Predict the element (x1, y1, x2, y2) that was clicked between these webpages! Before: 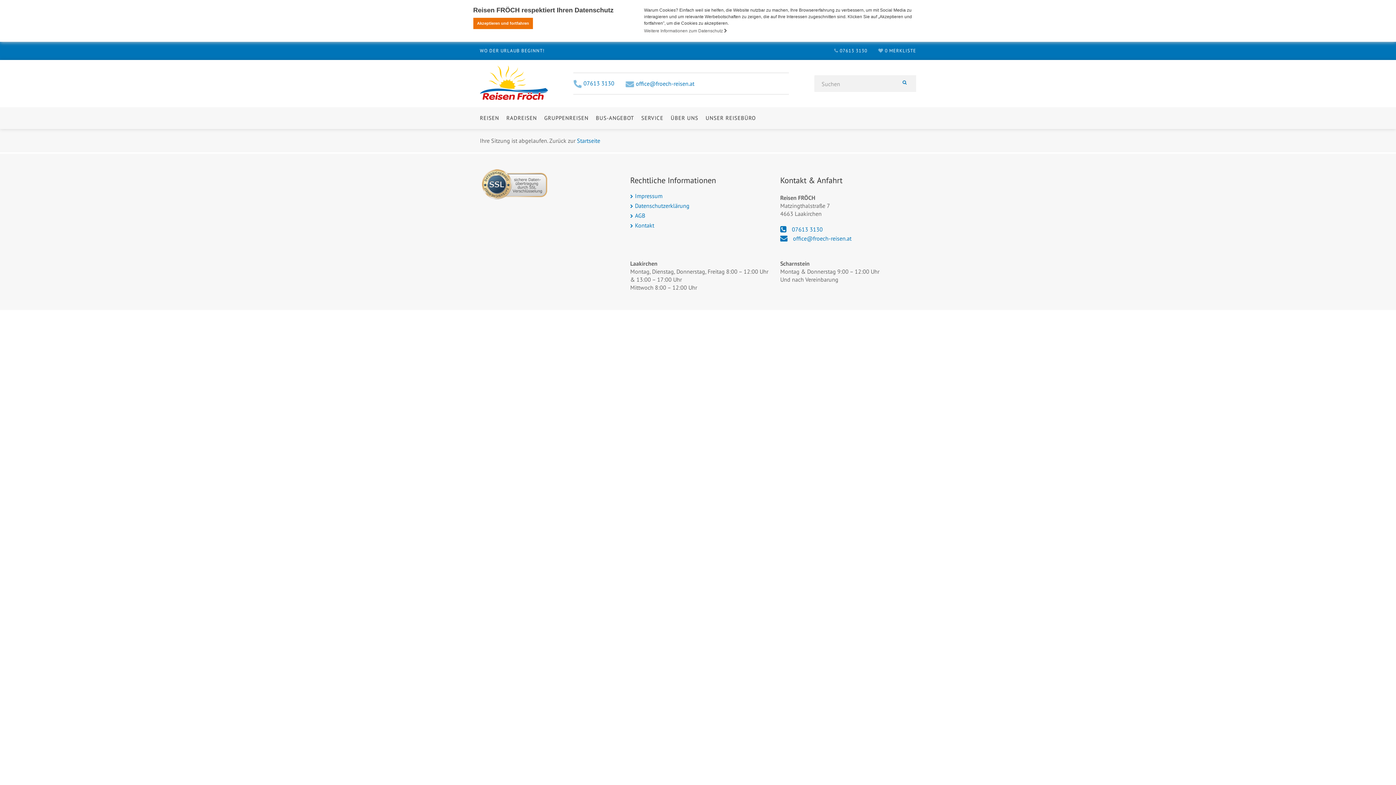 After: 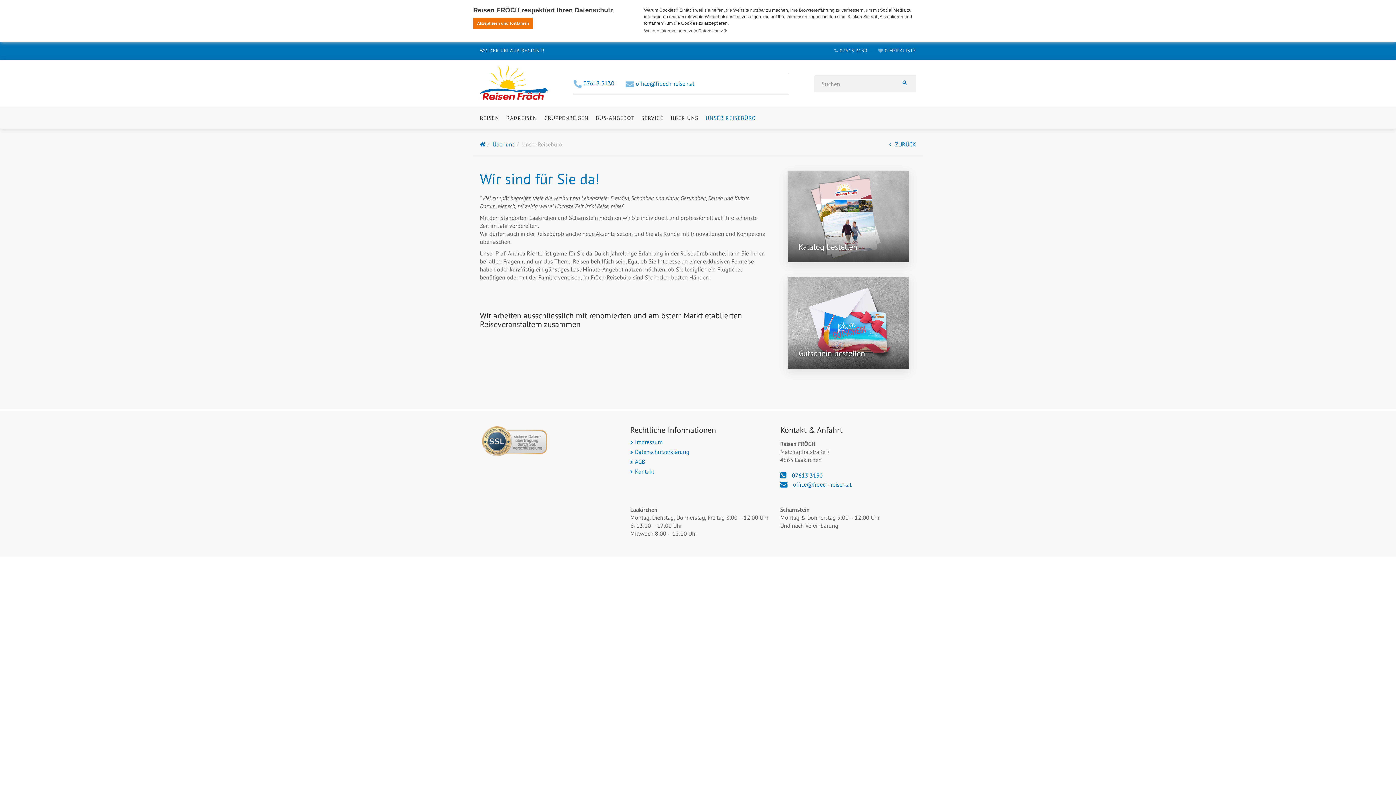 Action: label: UNSER REISEBÜRO bbox: (705, 107, 756, 129)